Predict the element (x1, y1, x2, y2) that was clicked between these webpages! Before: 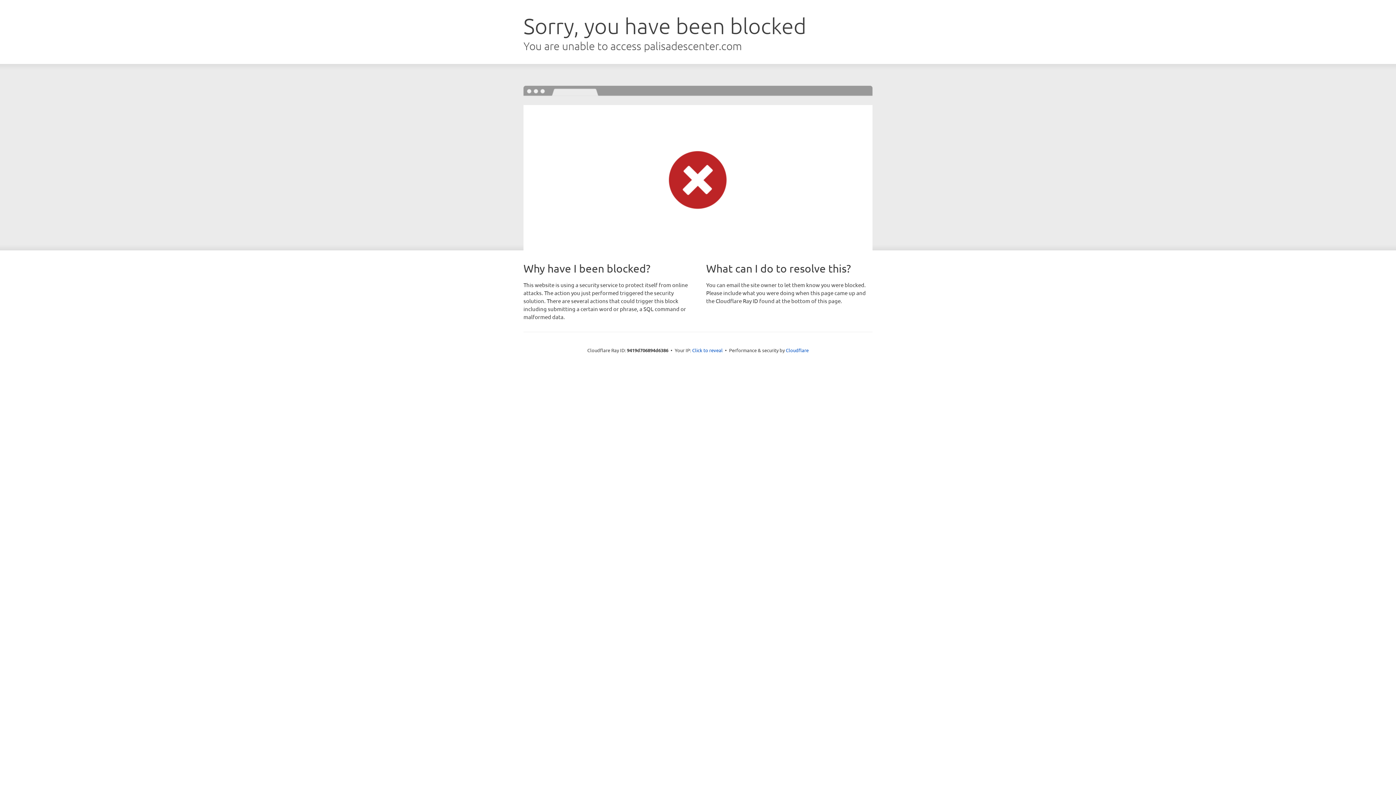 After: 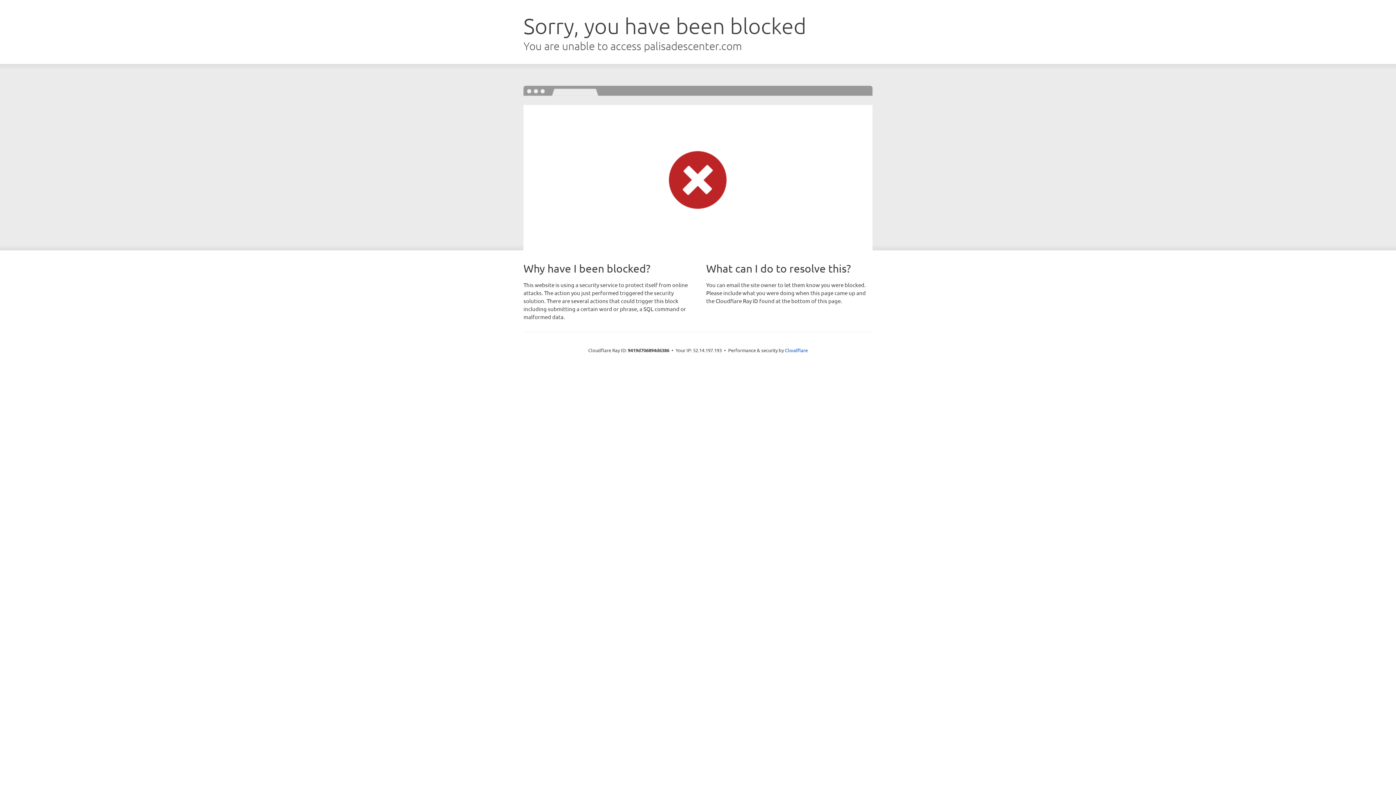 Action: label: Click to reveal bbox: (692, 346, 722, 353)